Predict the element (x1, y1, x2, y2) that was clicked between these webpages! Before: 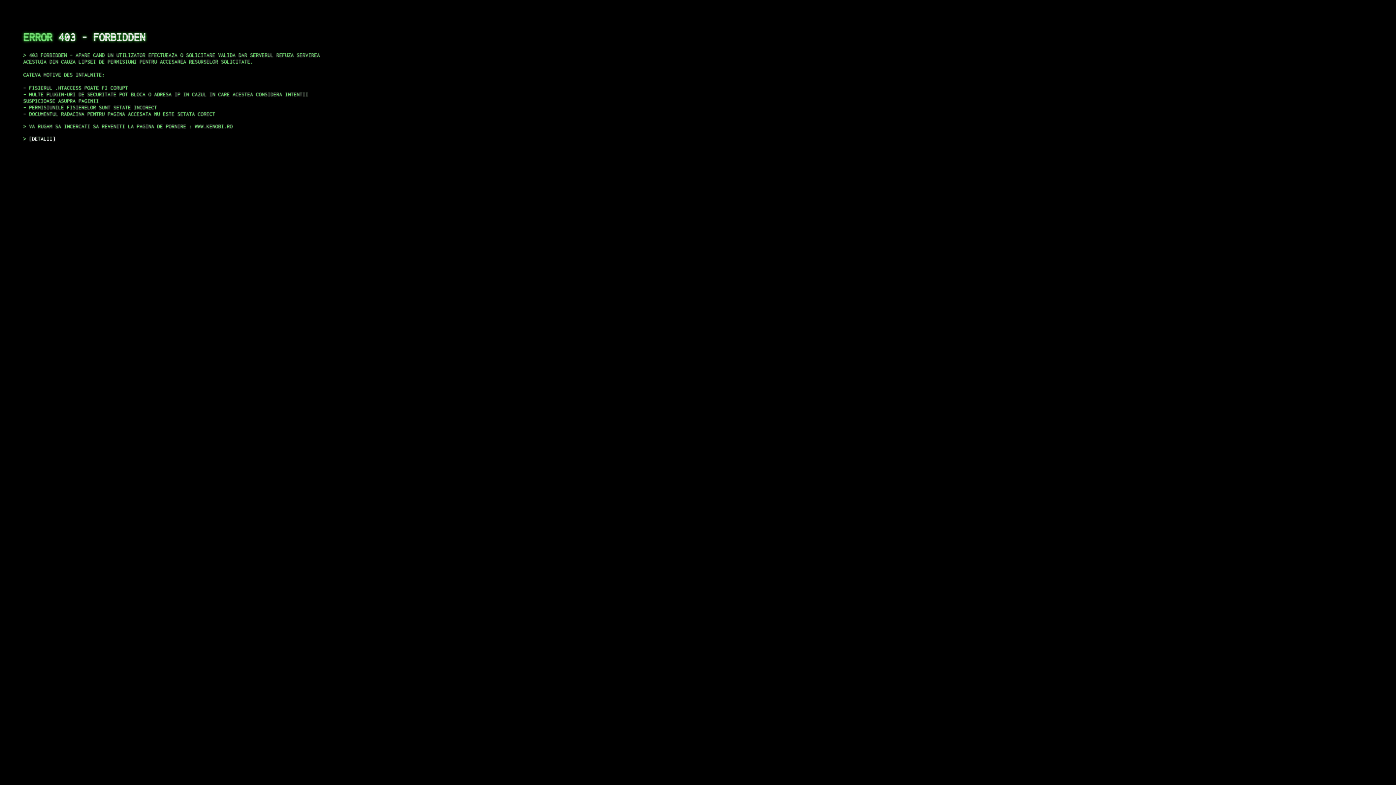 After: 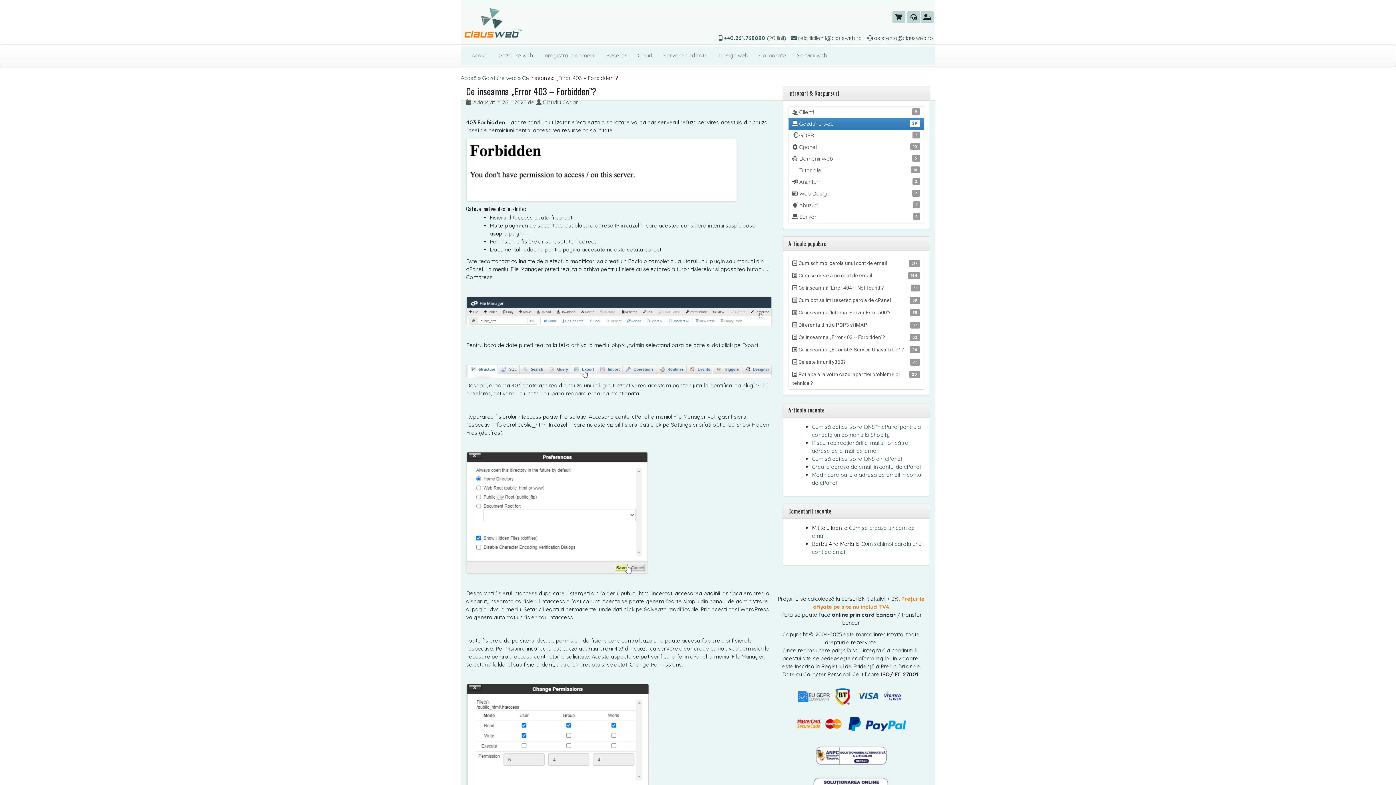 Action: label: DETALII bbox: (29, 135, 55, 141)